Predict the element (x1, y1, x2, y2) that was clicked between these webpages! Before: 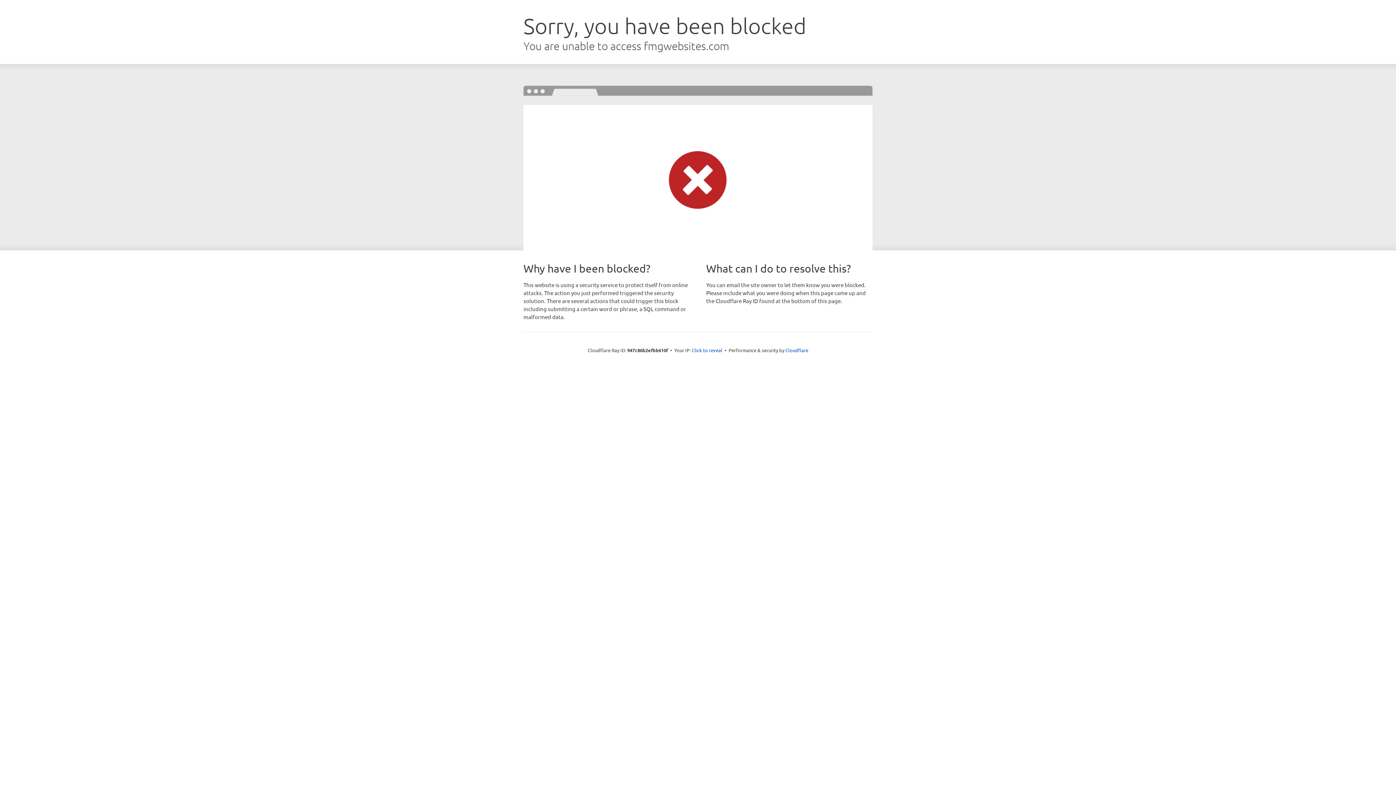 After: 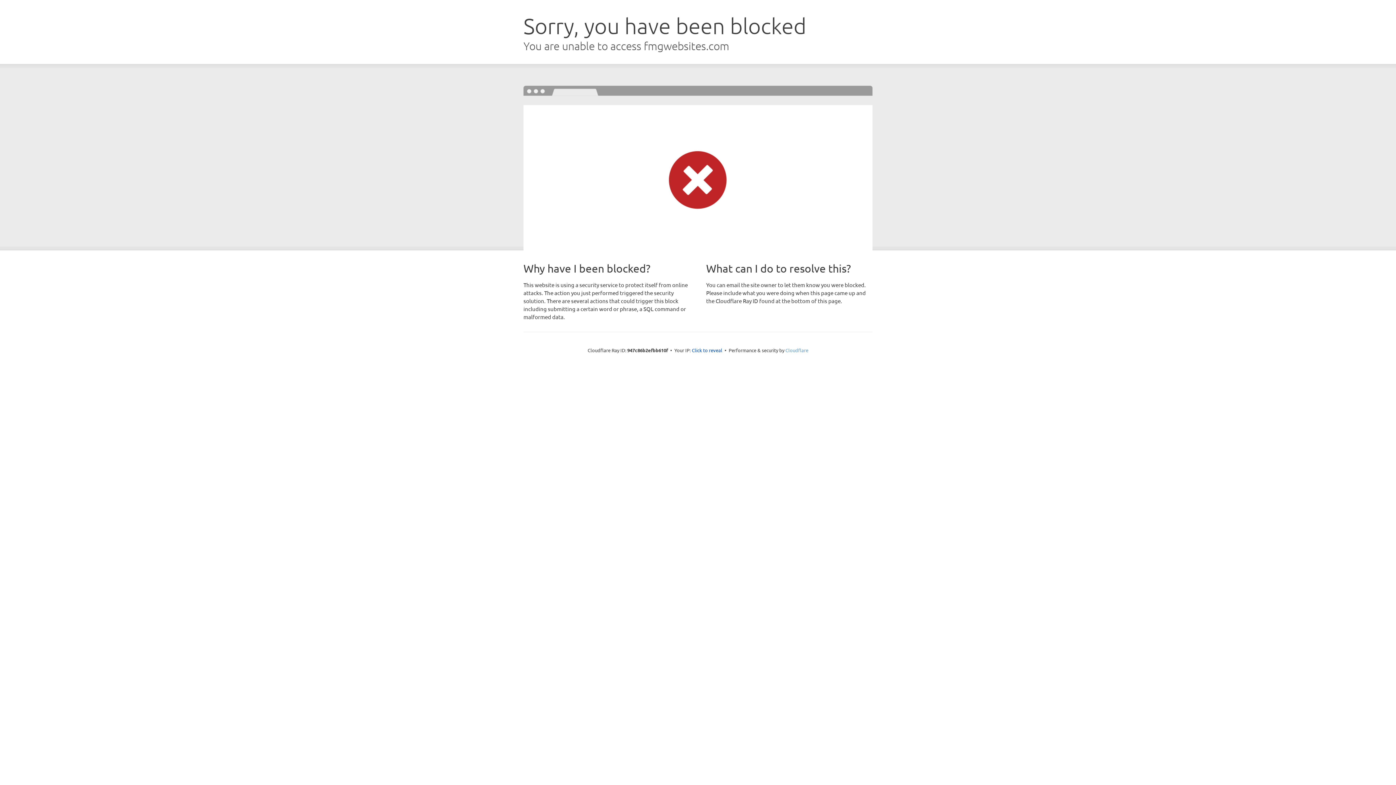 Action: label: Cloudflare bbox: (785, 347, 808, 353)